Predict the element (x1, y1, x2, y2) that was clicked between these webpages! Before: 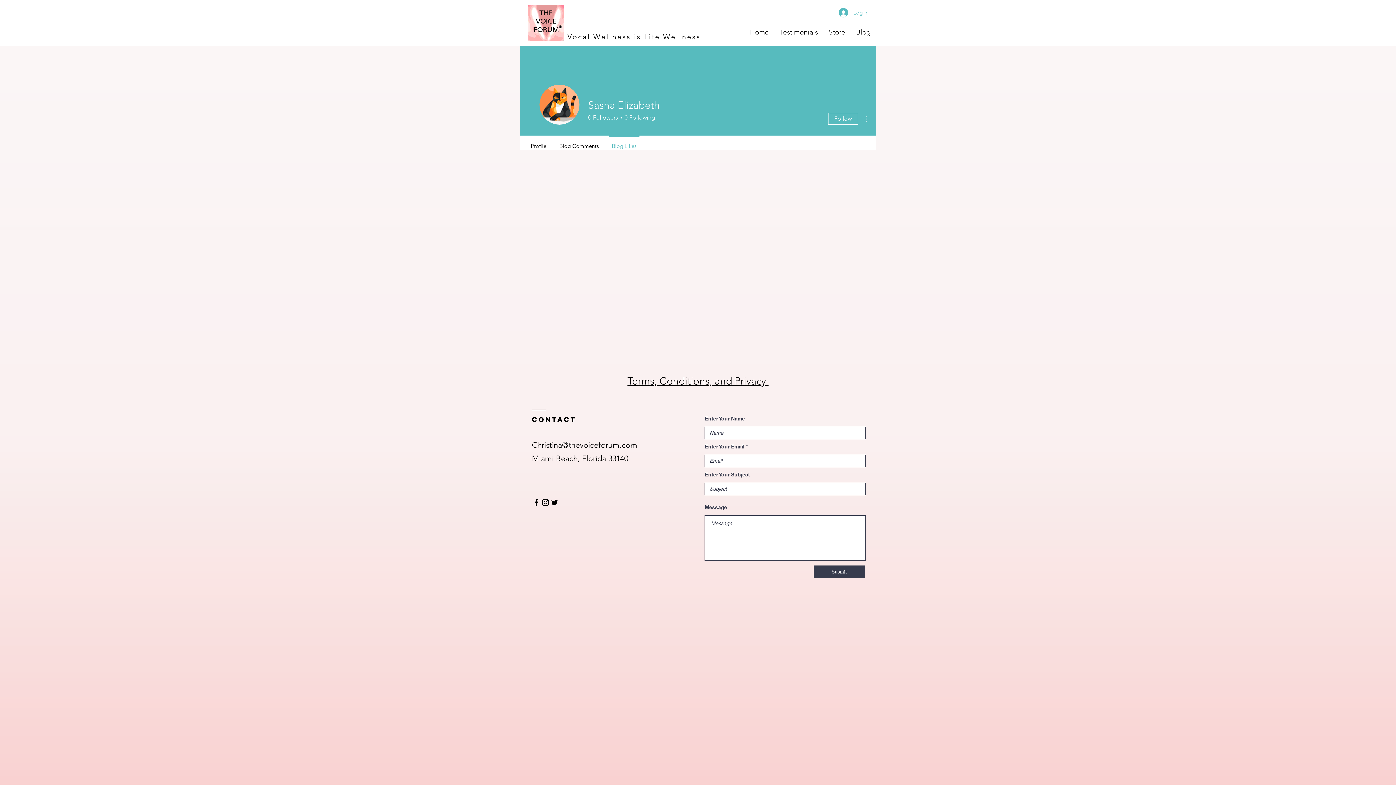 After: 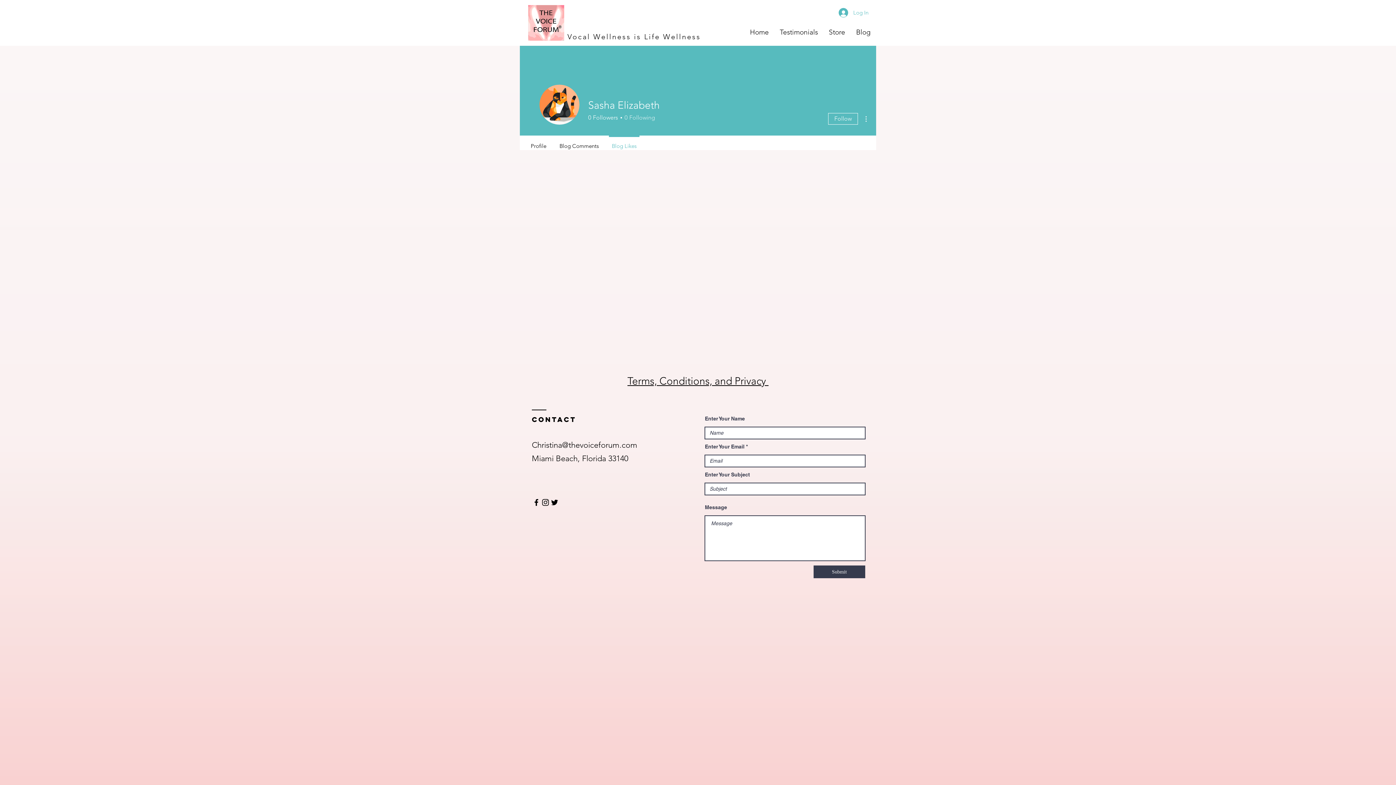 Action: label: 0
Following bbox: (622, 113, 655, 121)